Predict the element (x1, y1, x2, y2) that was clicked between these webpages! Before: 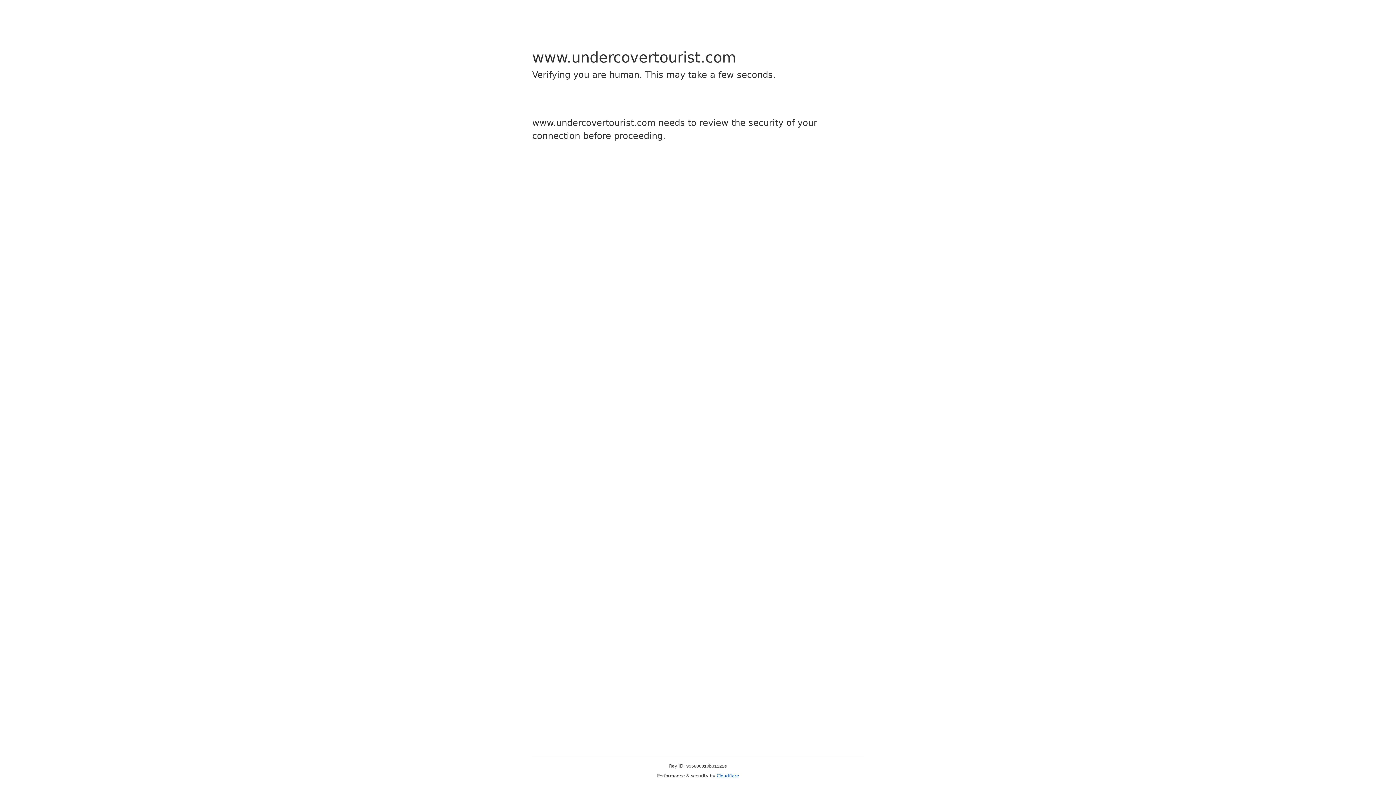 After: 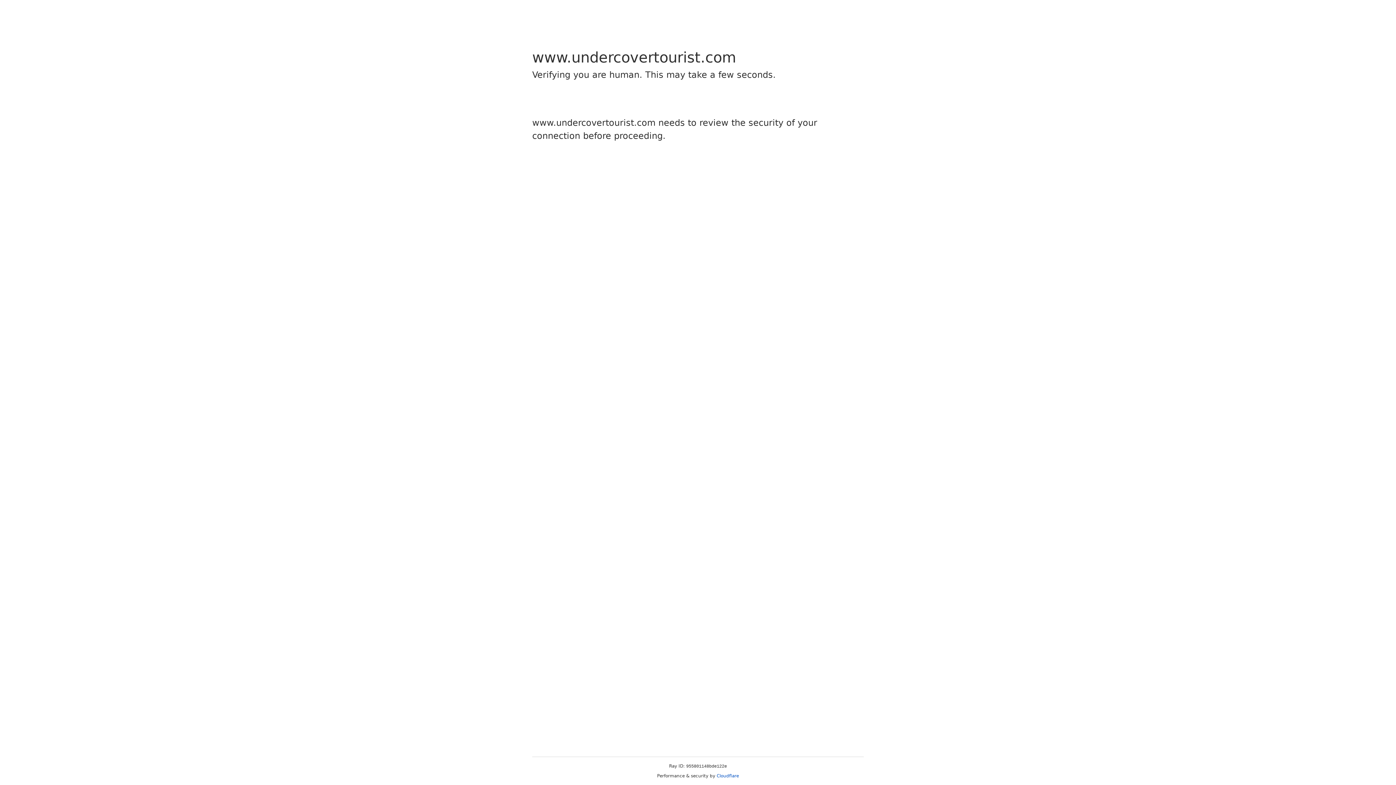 Action: label: Cloudflare bbox: (716, 773, 739, 778)